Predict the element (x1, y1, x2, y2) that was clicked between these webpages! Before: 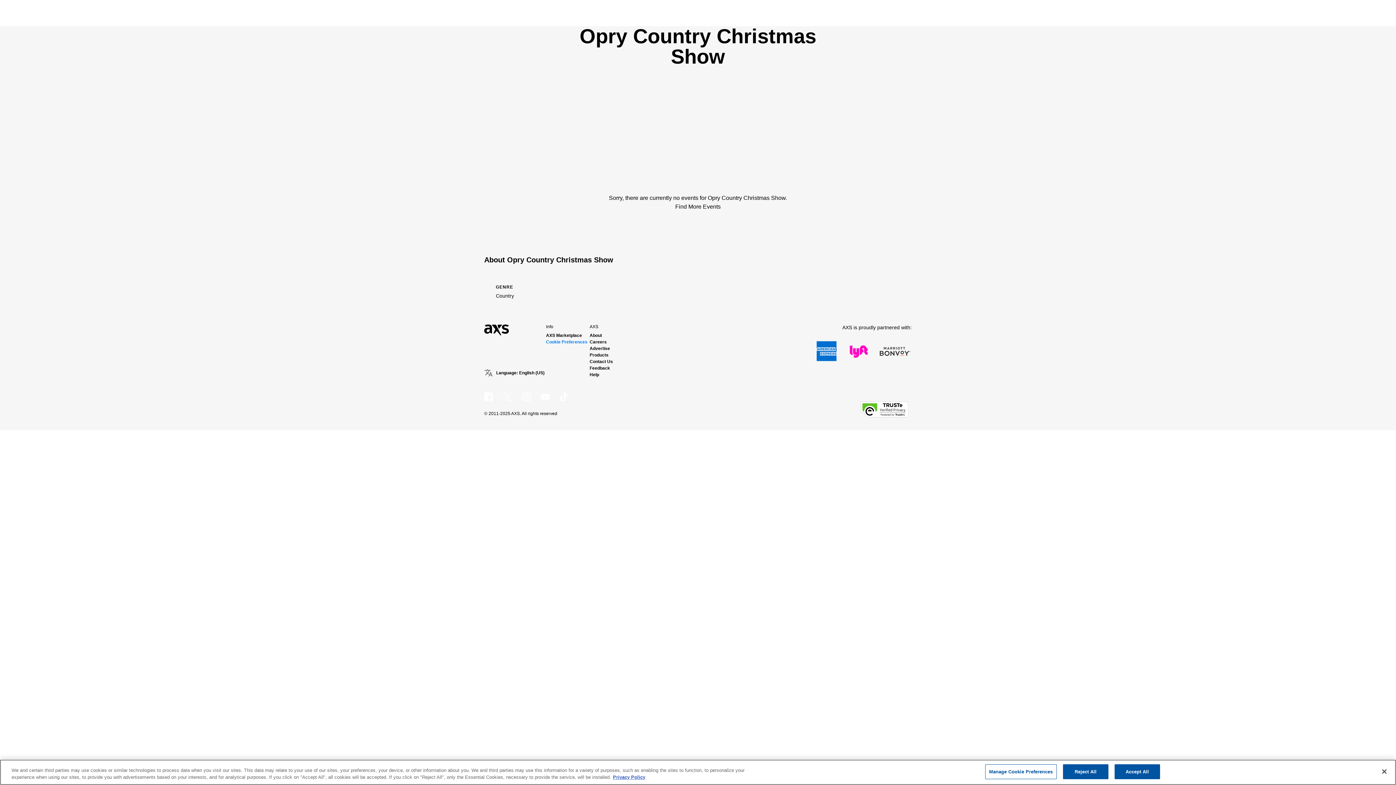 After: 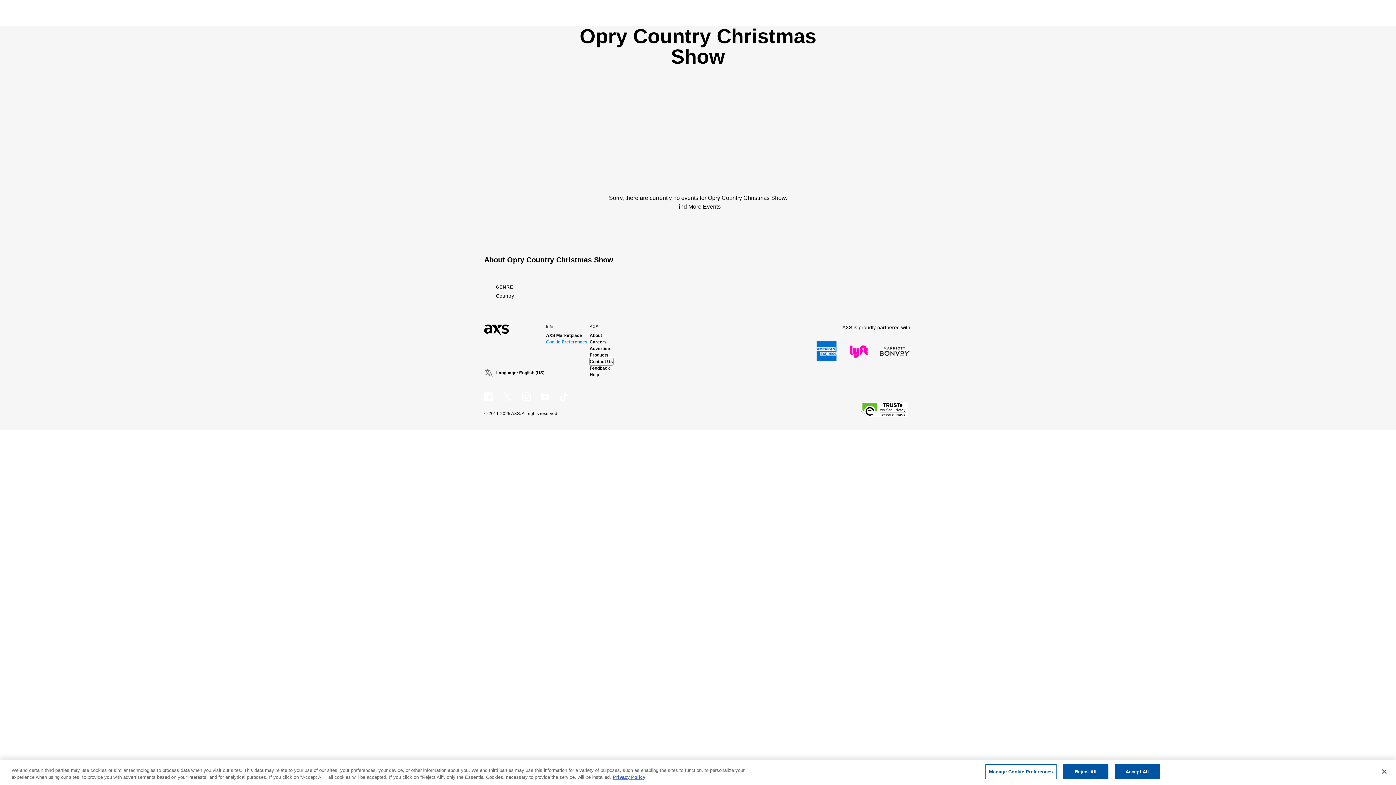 Action: label: Contact Us bbox: (589, 358, 613, 365)